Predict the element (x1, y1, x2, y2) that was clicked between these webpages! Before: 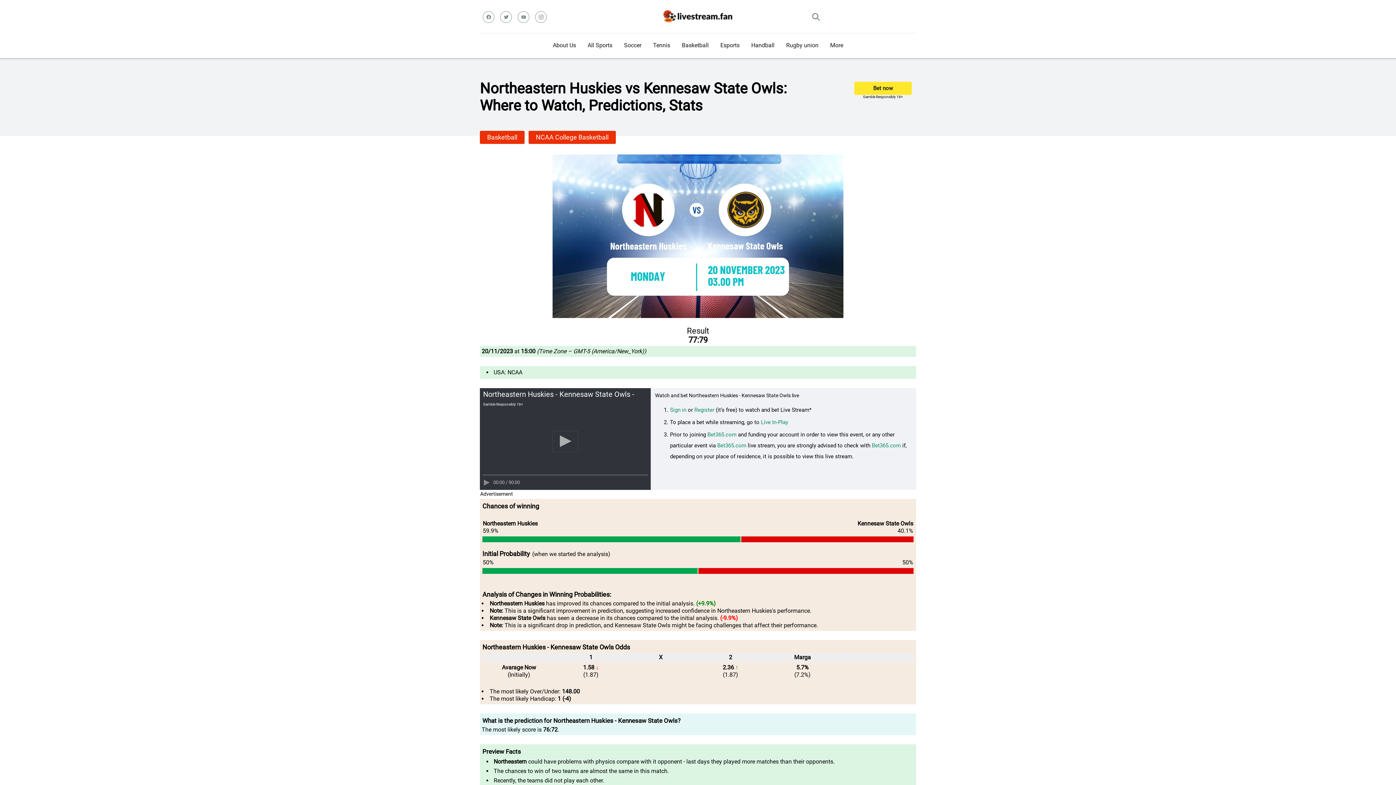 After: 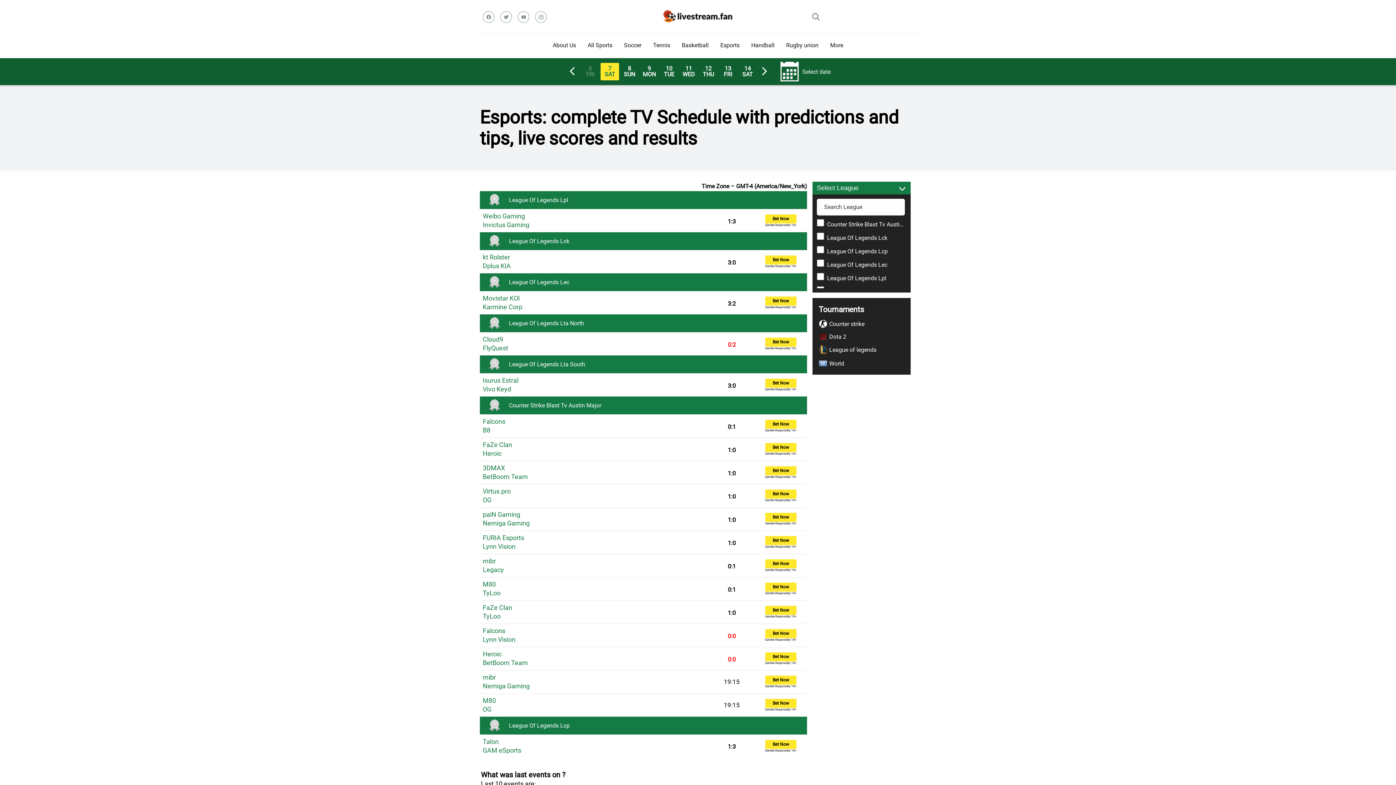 Action: bbox: (714, 33, 745, 58) label: Esports